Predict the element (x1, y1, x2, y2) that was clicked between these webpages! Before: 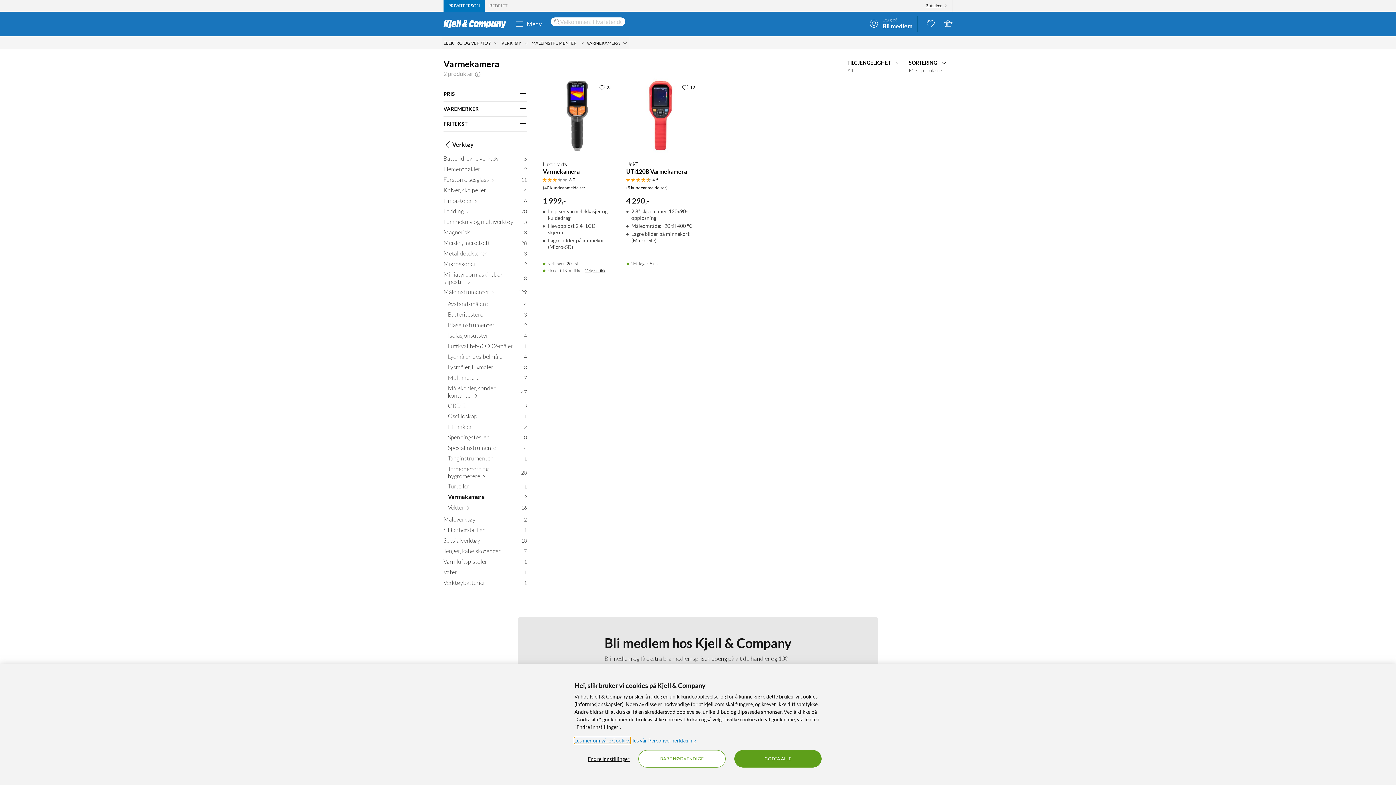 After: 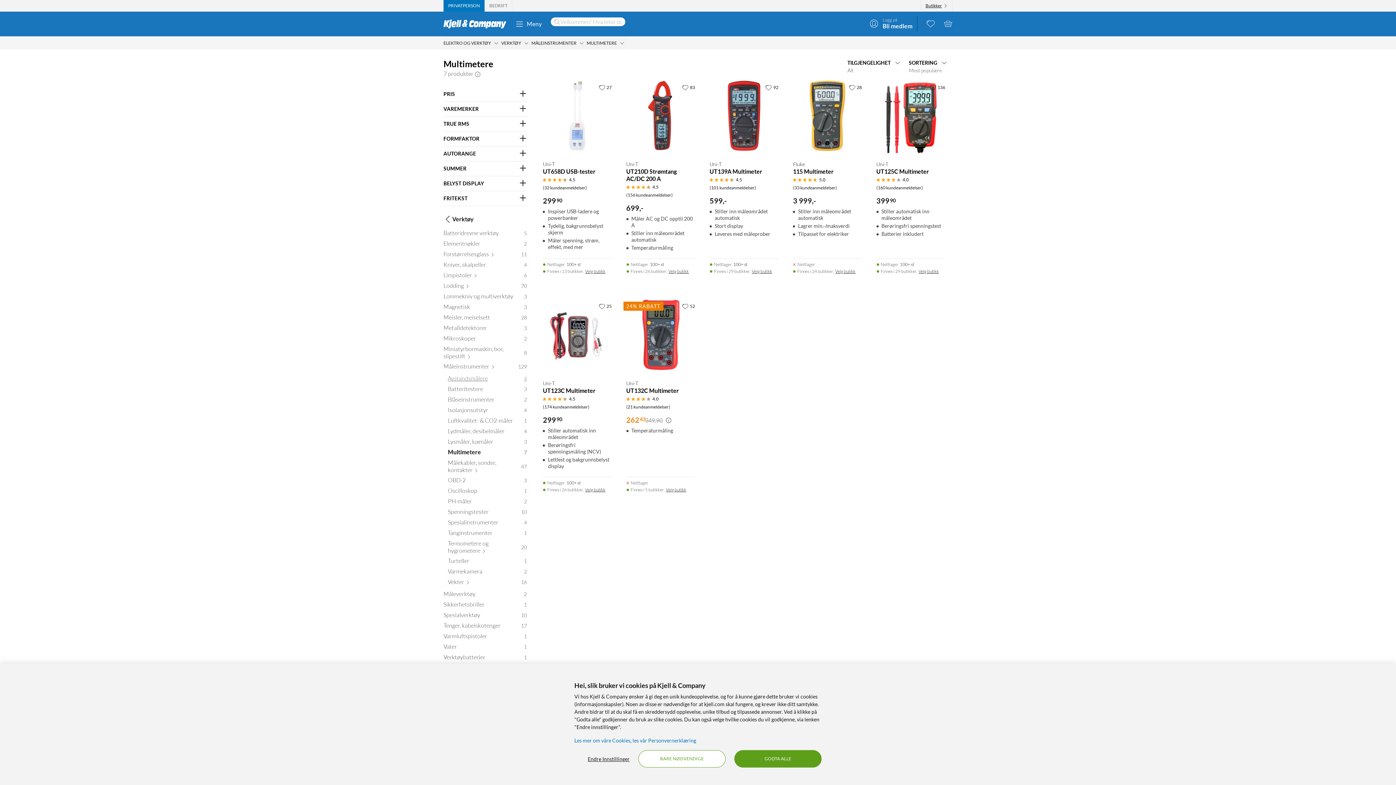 Action: bbox: (448, 374, 527, 384) label: Multimetere
7